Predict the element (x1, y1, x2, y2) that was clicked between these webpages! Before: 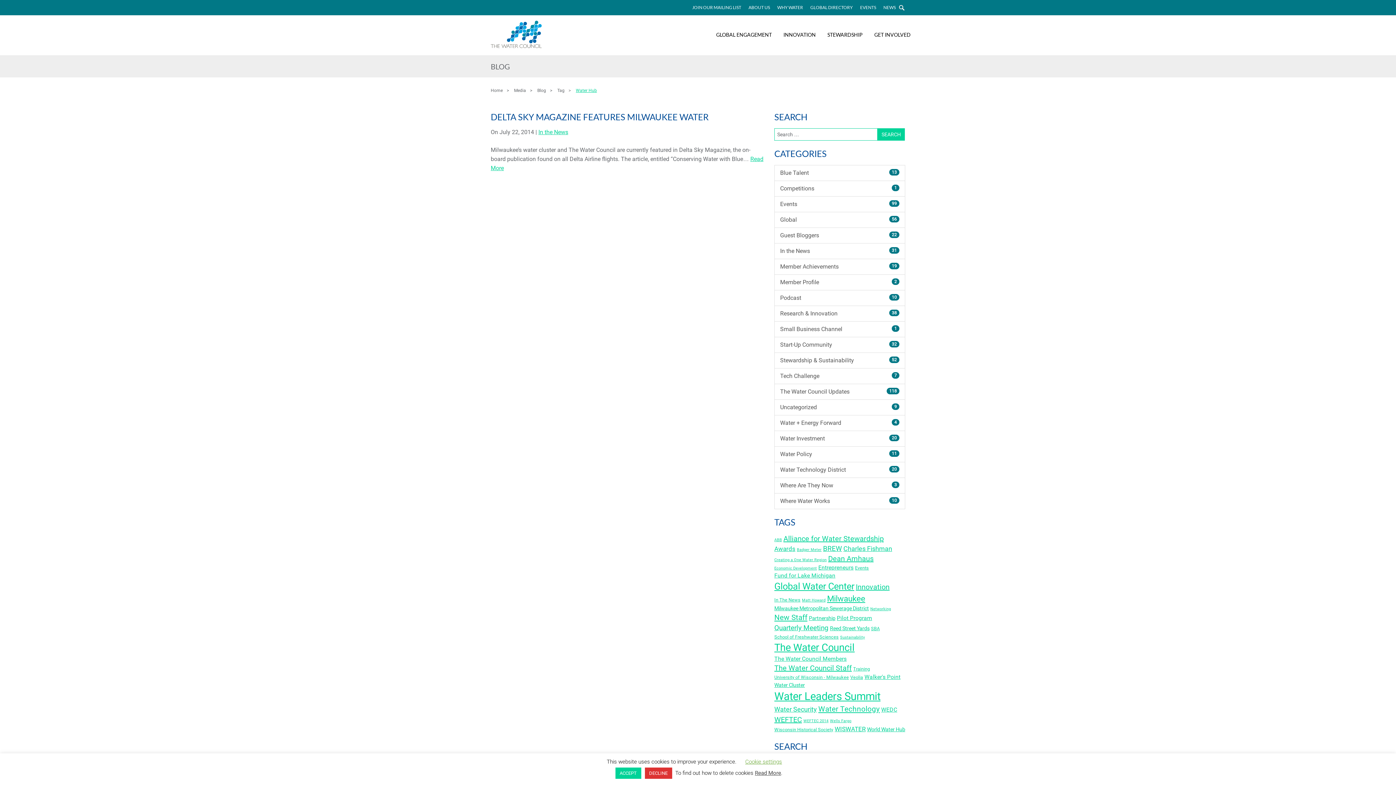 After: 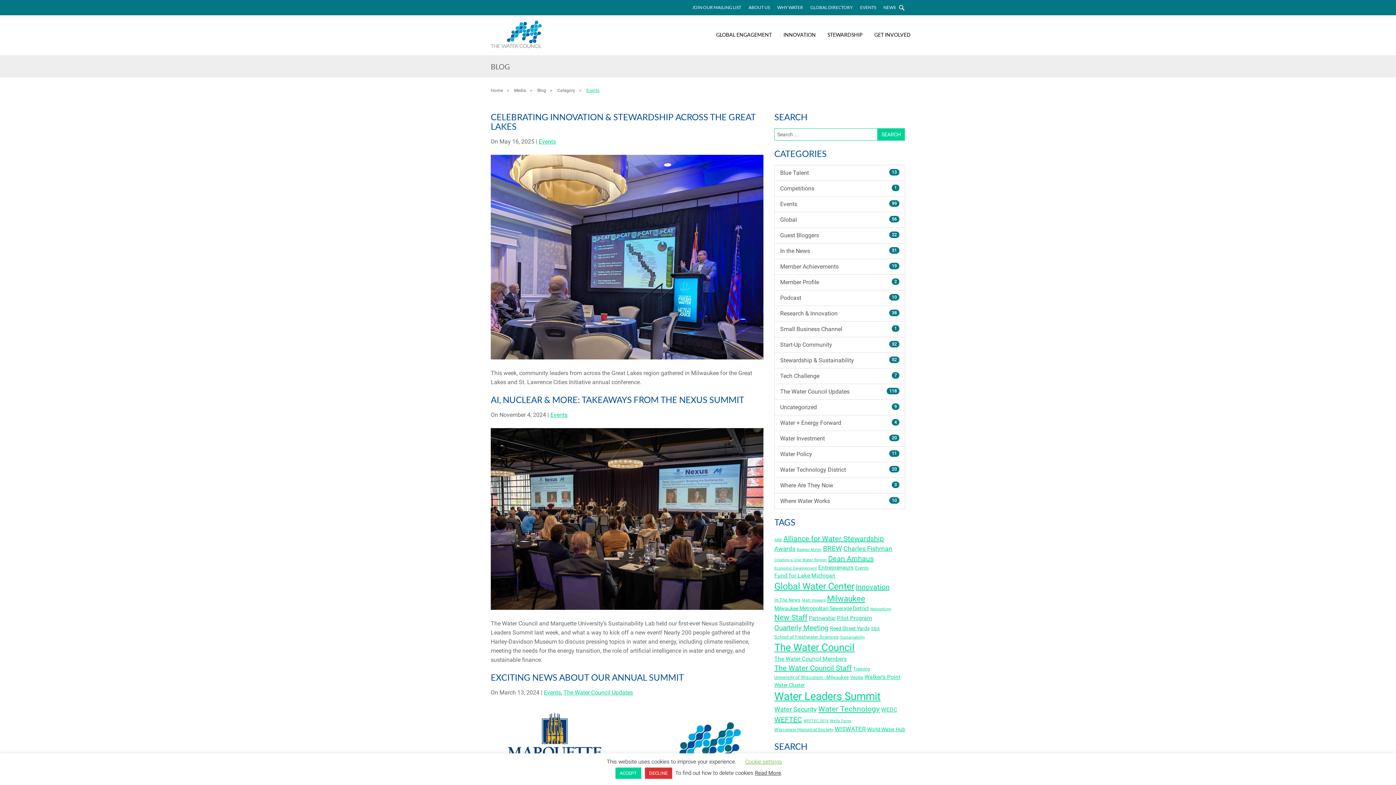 Action: bbox: (774, 196, 905, 212) label: 99
Events